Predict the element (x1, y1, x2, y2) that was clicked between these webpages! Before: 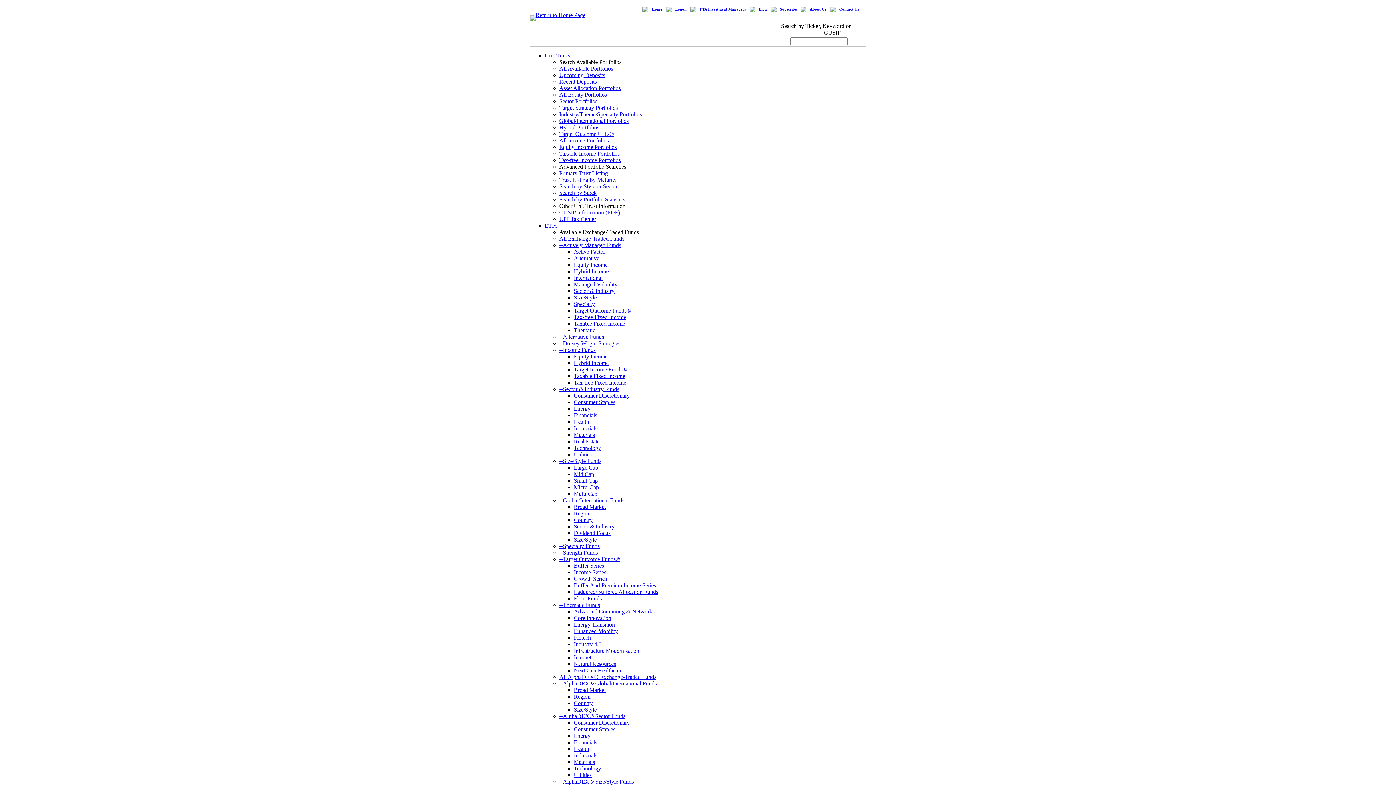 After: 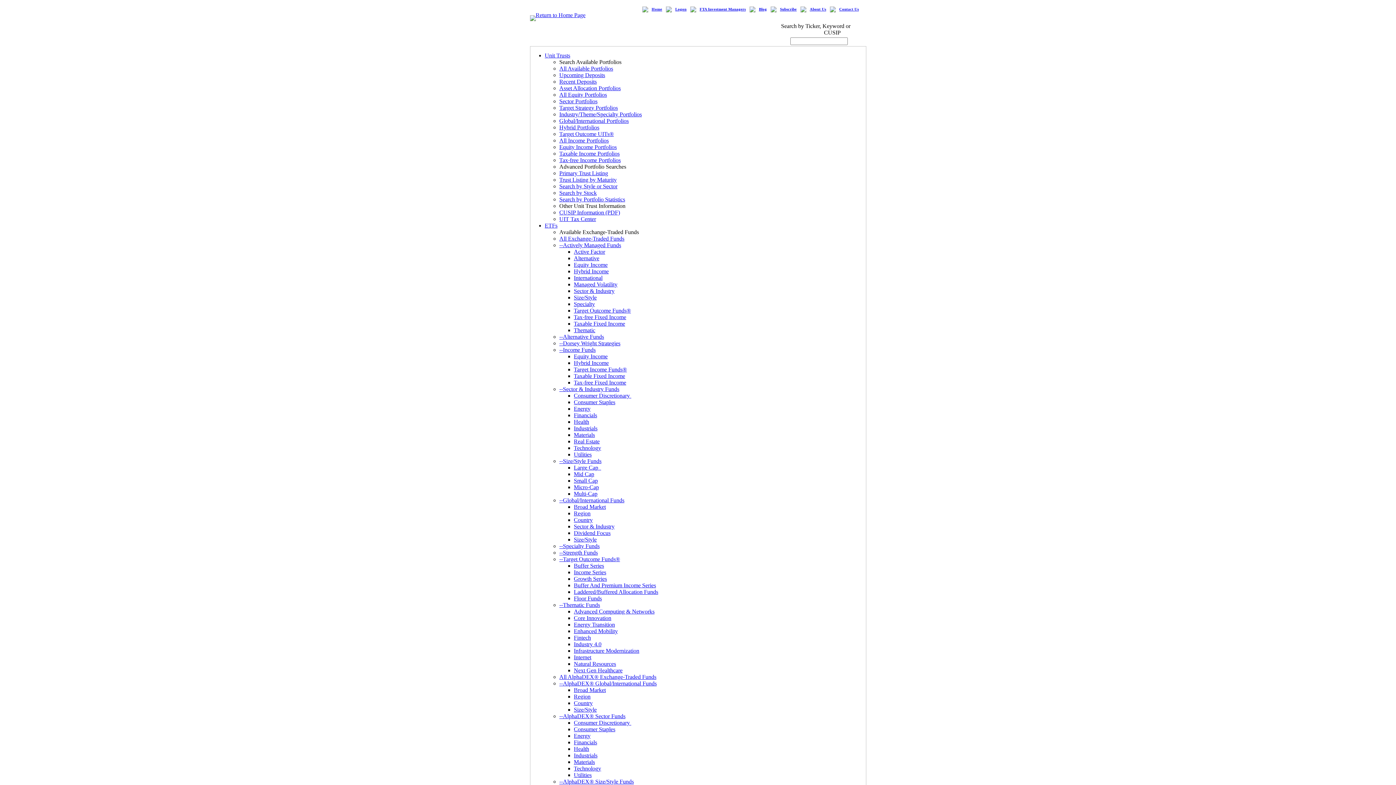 Action: label: Consumer Discretionary  bbox: (574, 720, 631, 726)